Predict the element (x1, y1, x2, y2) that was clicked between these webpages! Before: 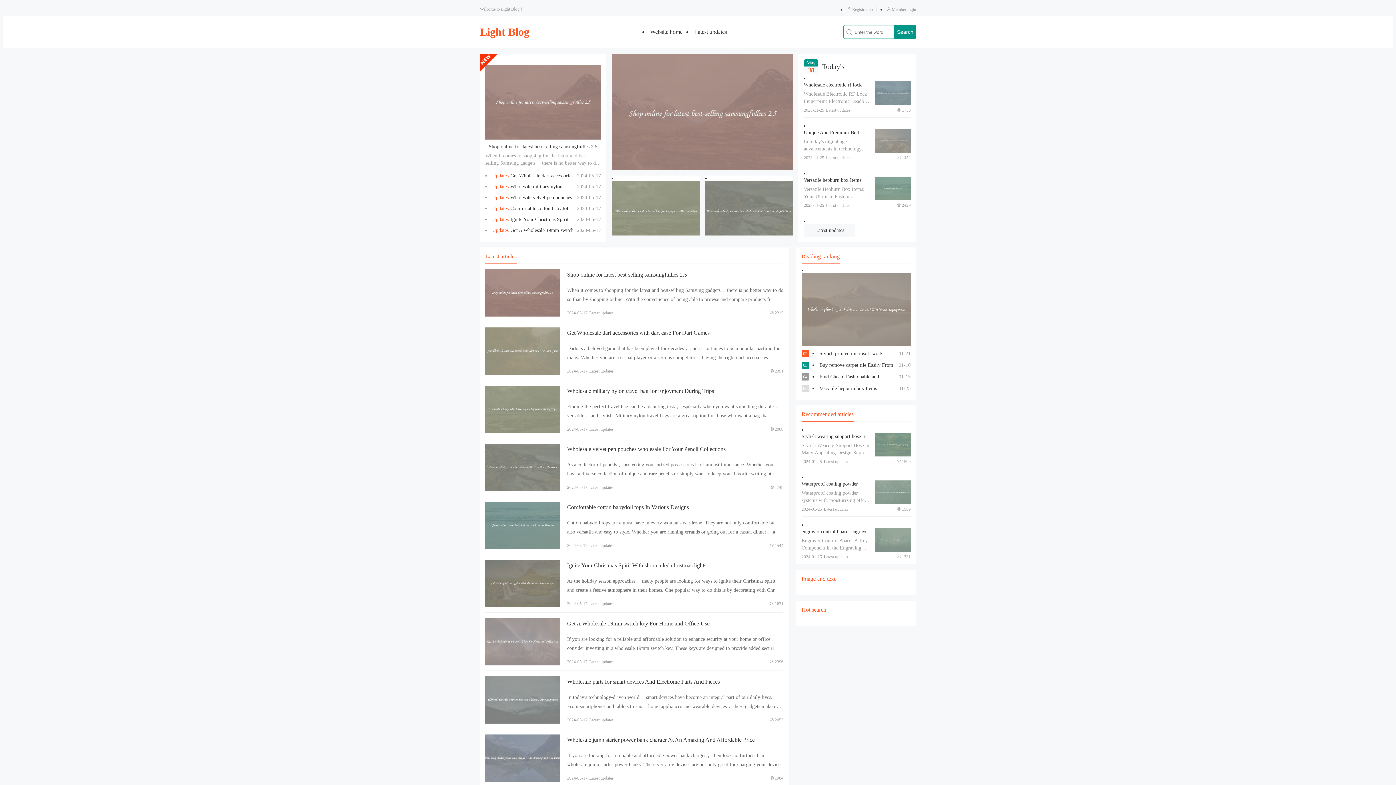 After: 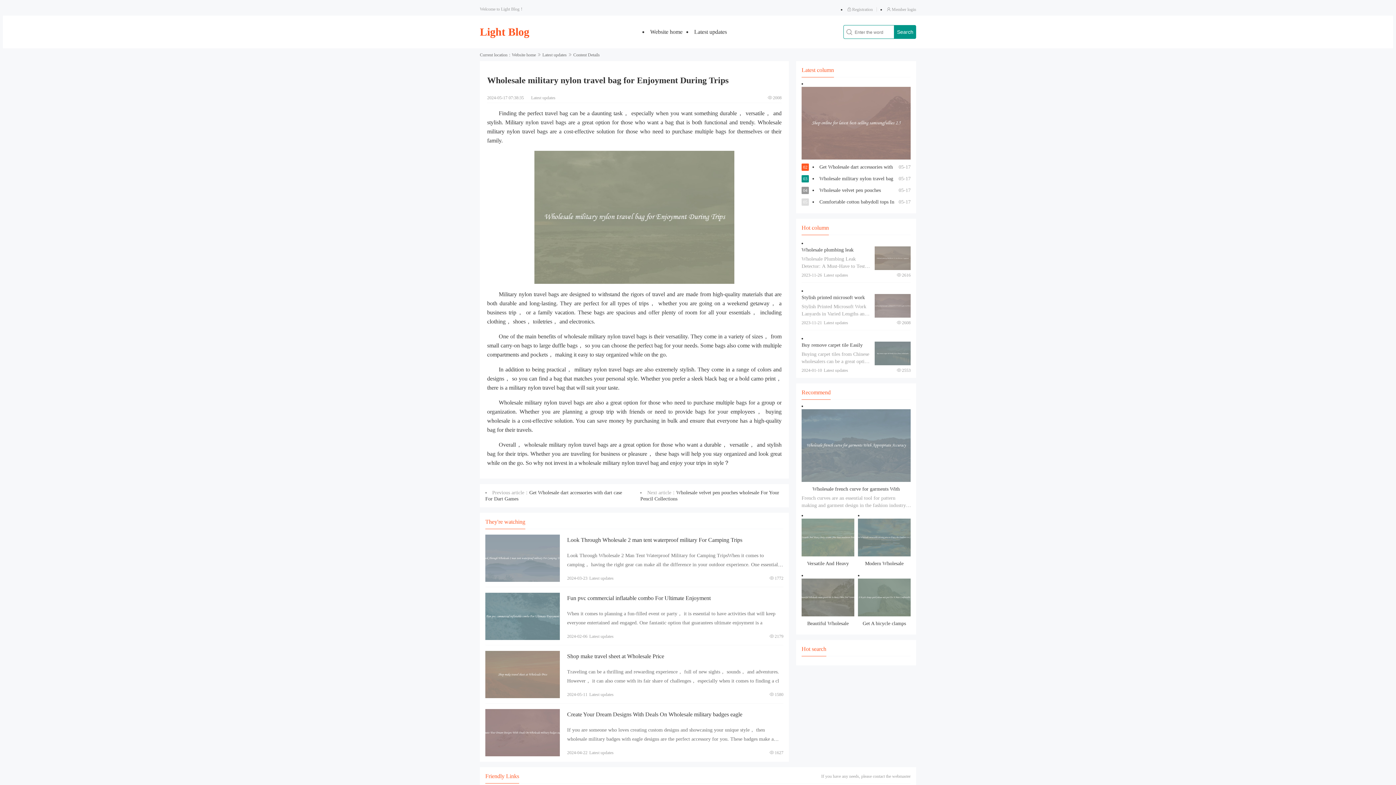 Action: label: Wholesale military nylon travel bag for Enjoyment During Trips bbox: (567, 388, 714, 394)